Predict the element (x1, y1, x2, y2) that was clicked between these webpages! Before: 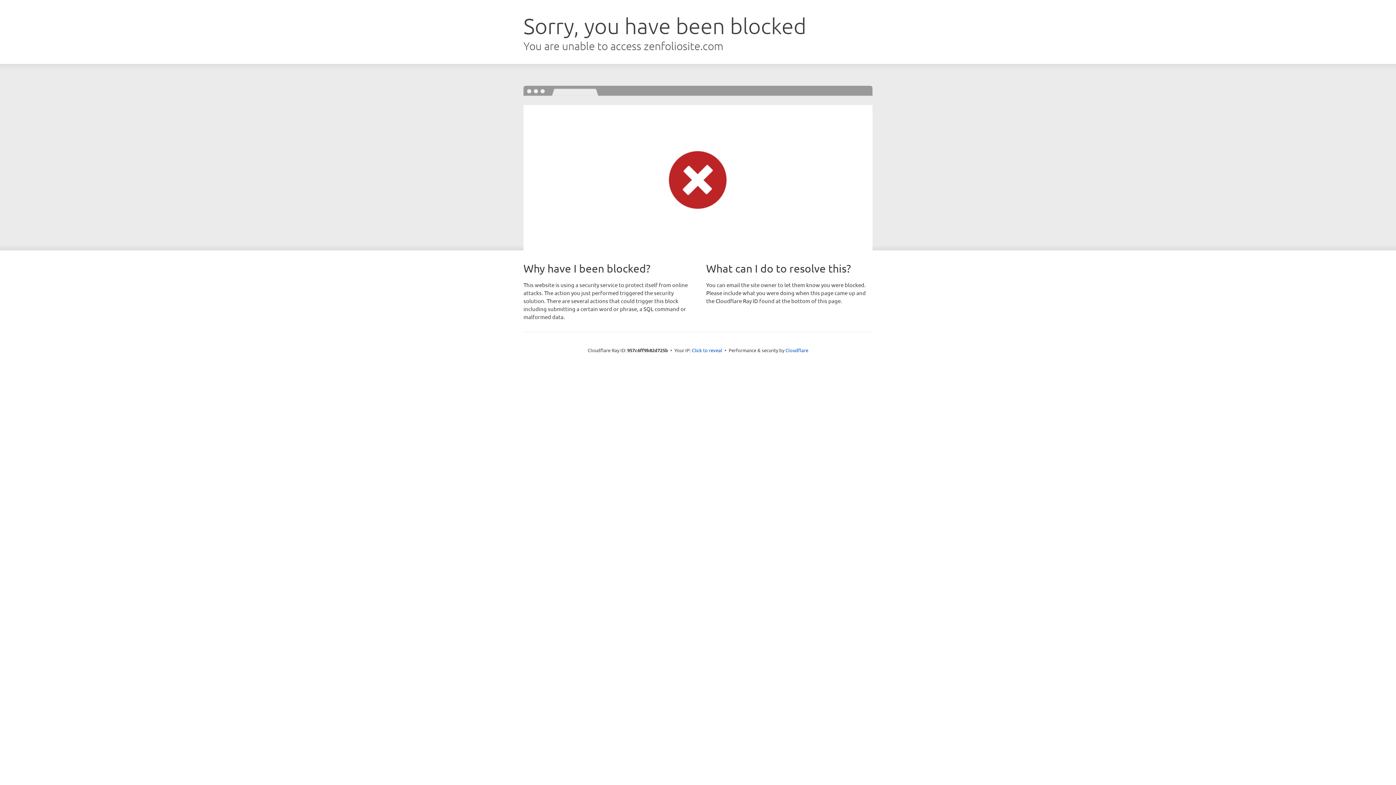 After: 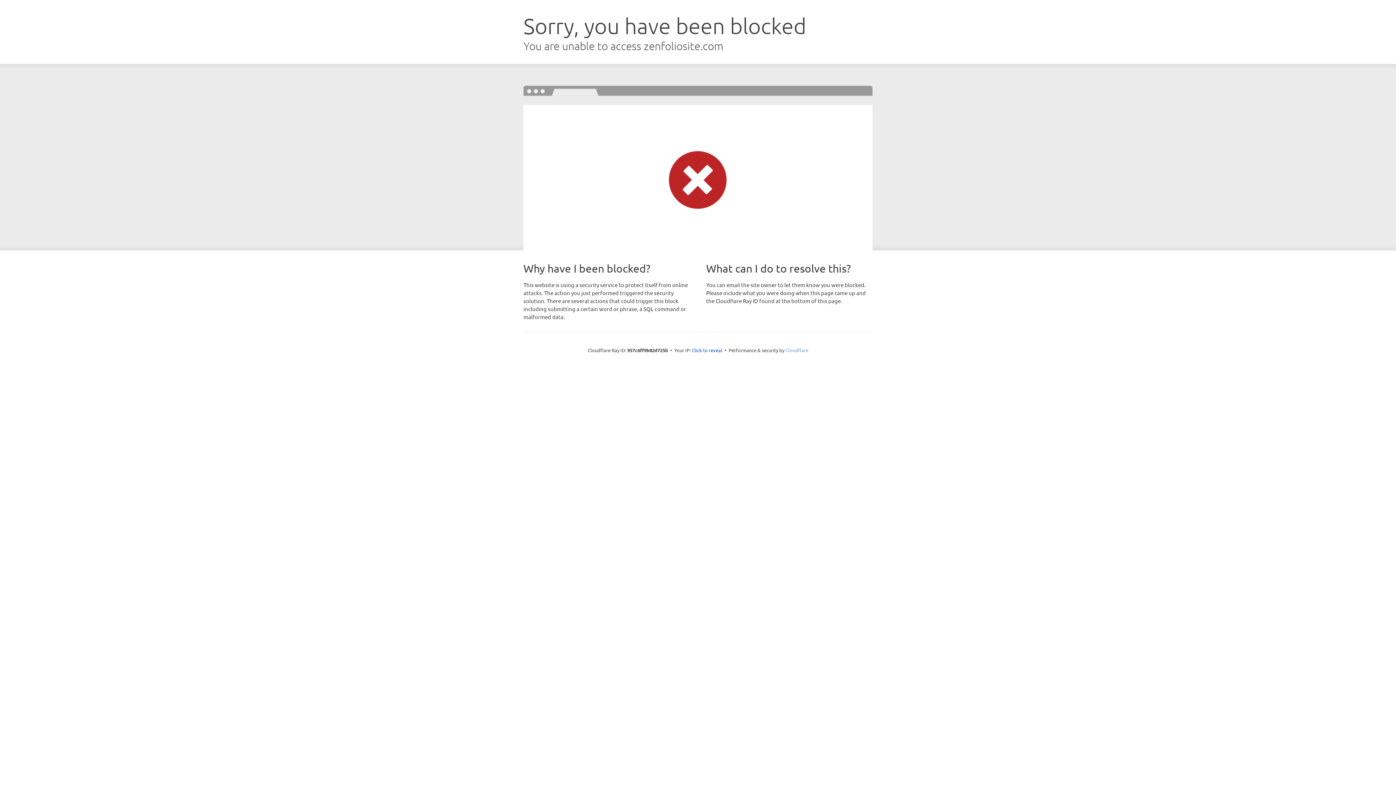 Action: label: Cloudflare bbox: (785, 347, 808, 353)